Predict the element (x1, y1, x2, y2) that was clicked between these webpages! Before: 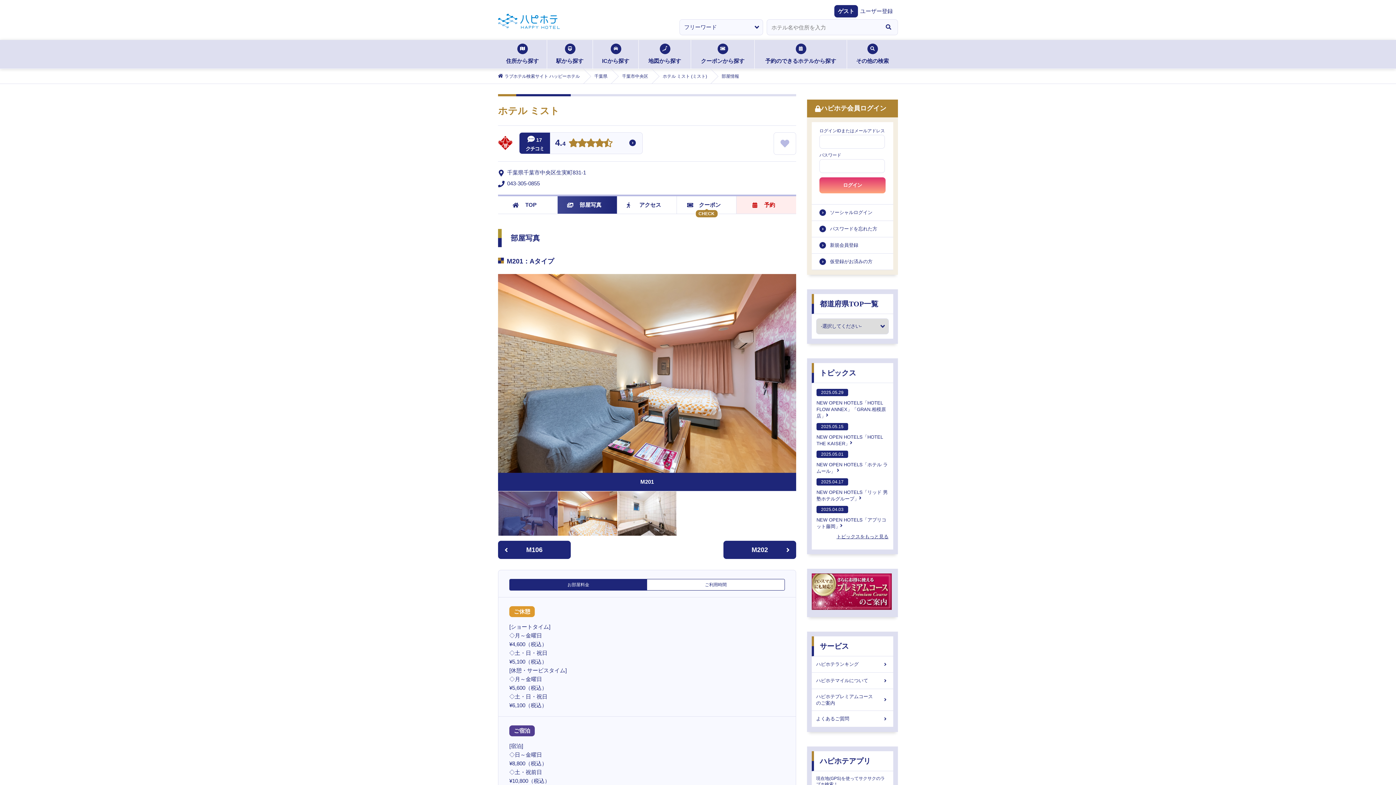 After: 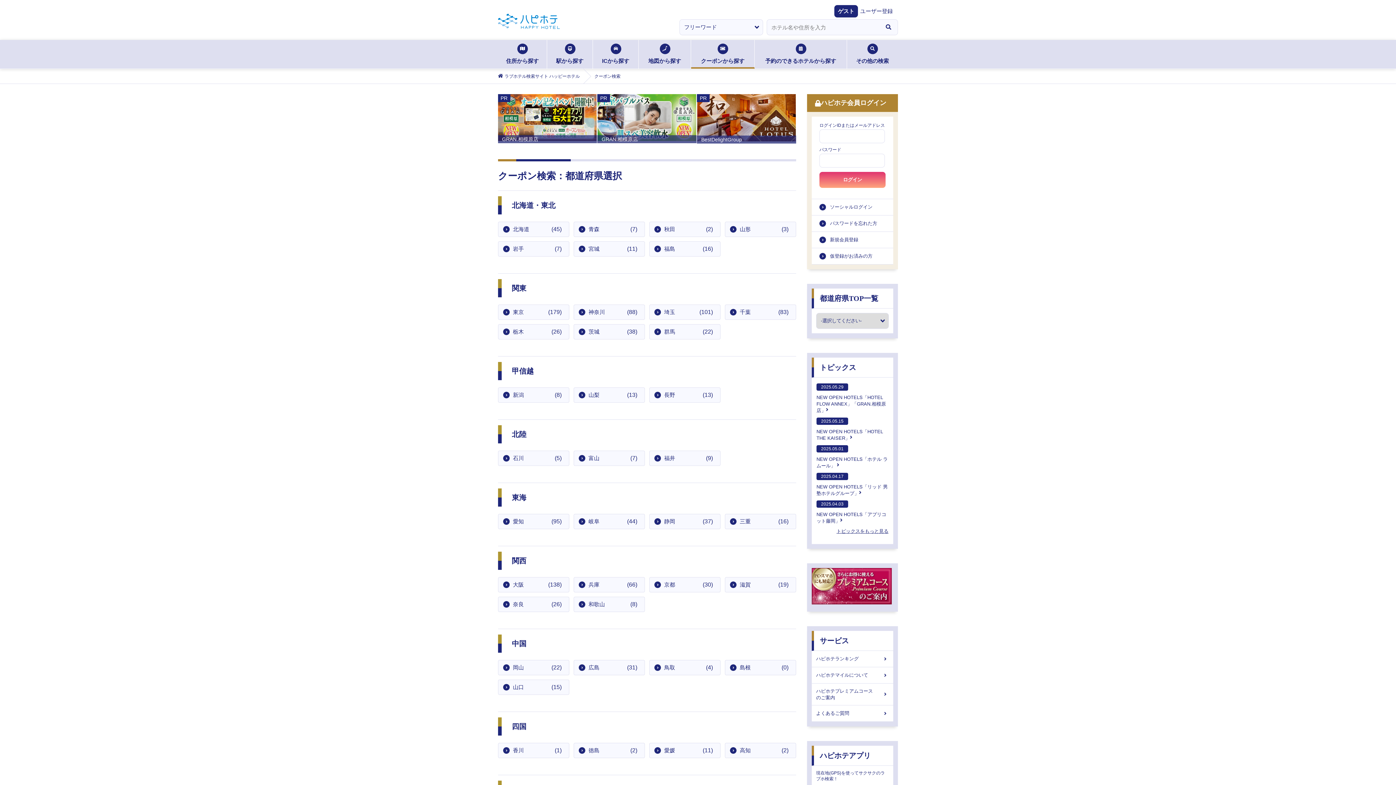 Action: label: クーポンから探す bbox: (691, 40, 754, 68)